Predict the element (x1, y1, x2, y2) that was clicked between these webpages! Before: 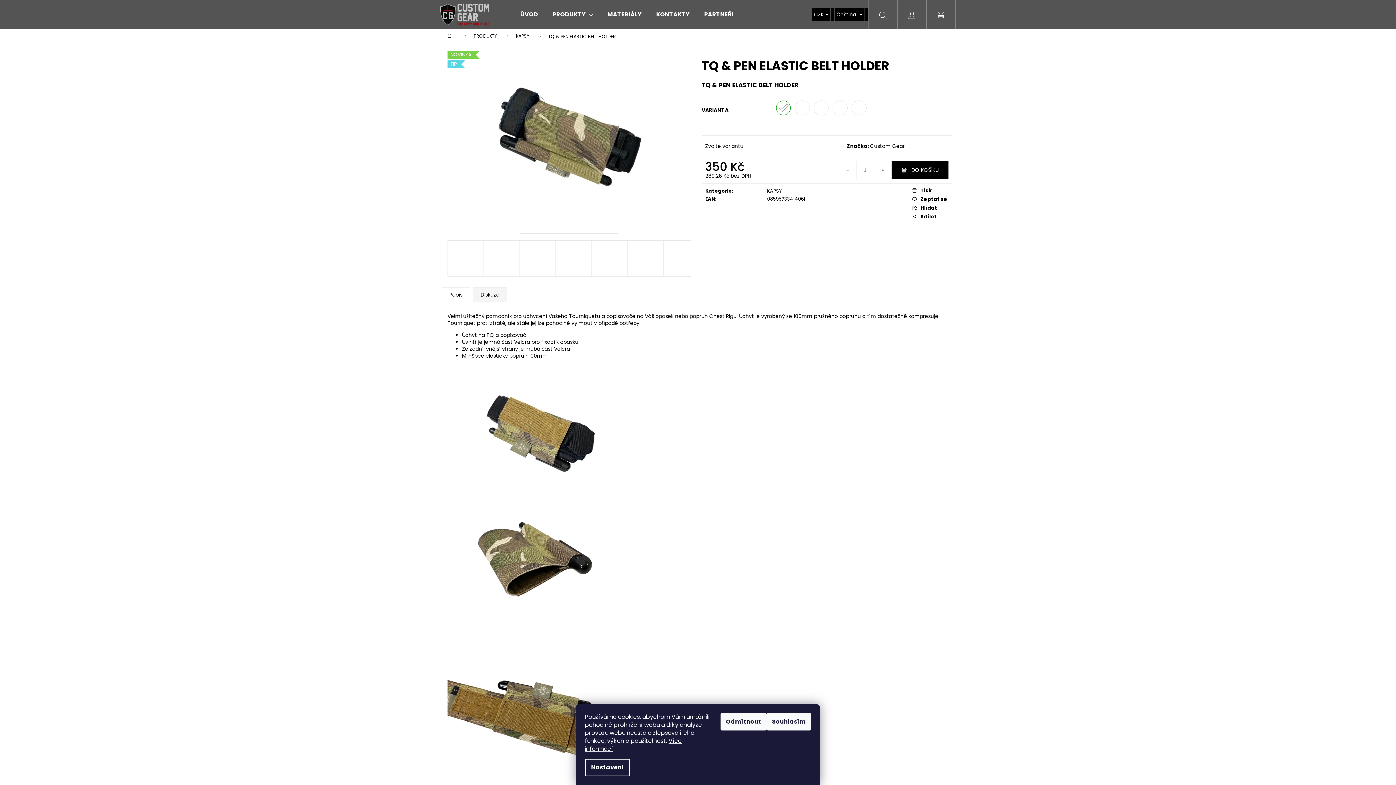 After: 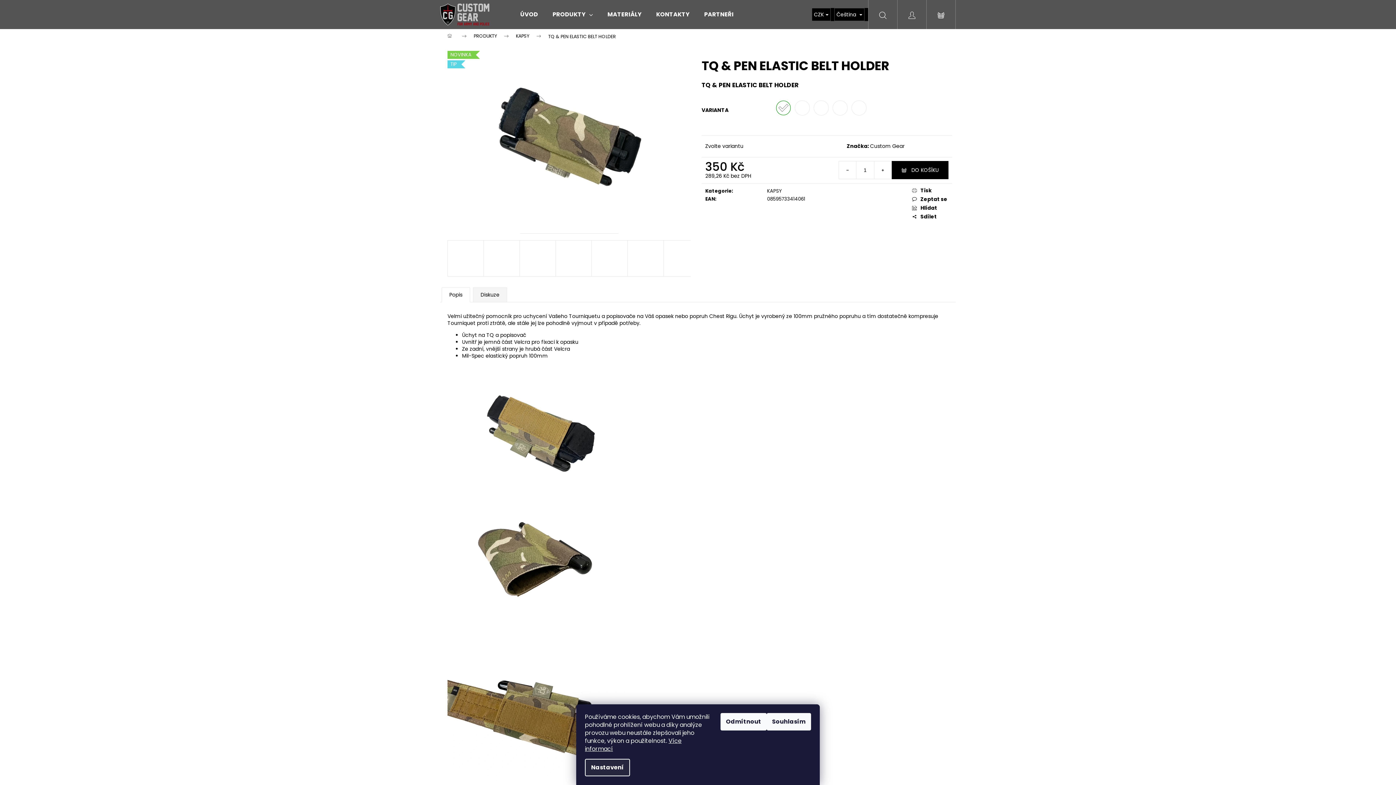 Action: bbox: (585, 759, 630, 776) label: Nastavení